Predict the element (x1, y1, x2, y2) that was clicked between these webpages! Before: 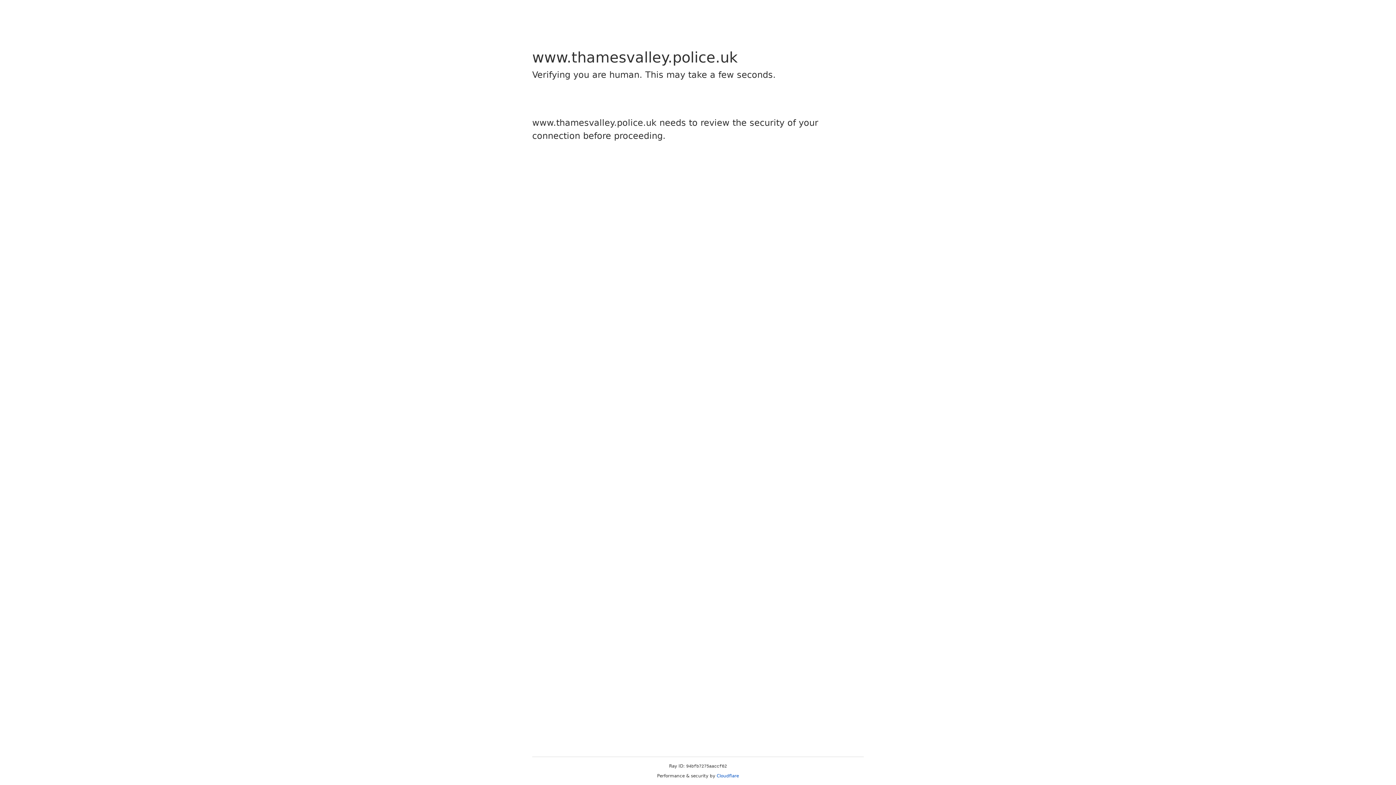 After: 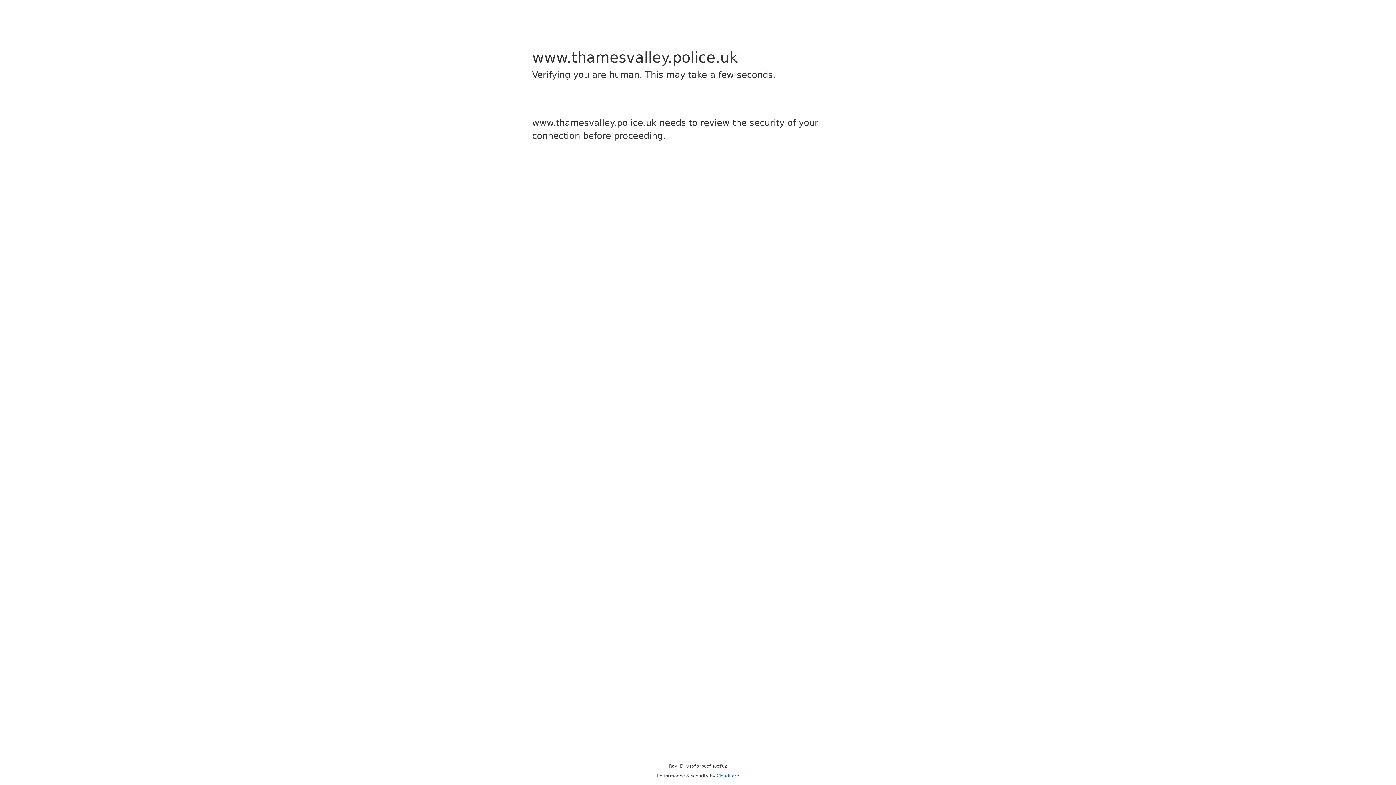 Action: bbox: (716, 773, 739, 778) label: Cloudflare